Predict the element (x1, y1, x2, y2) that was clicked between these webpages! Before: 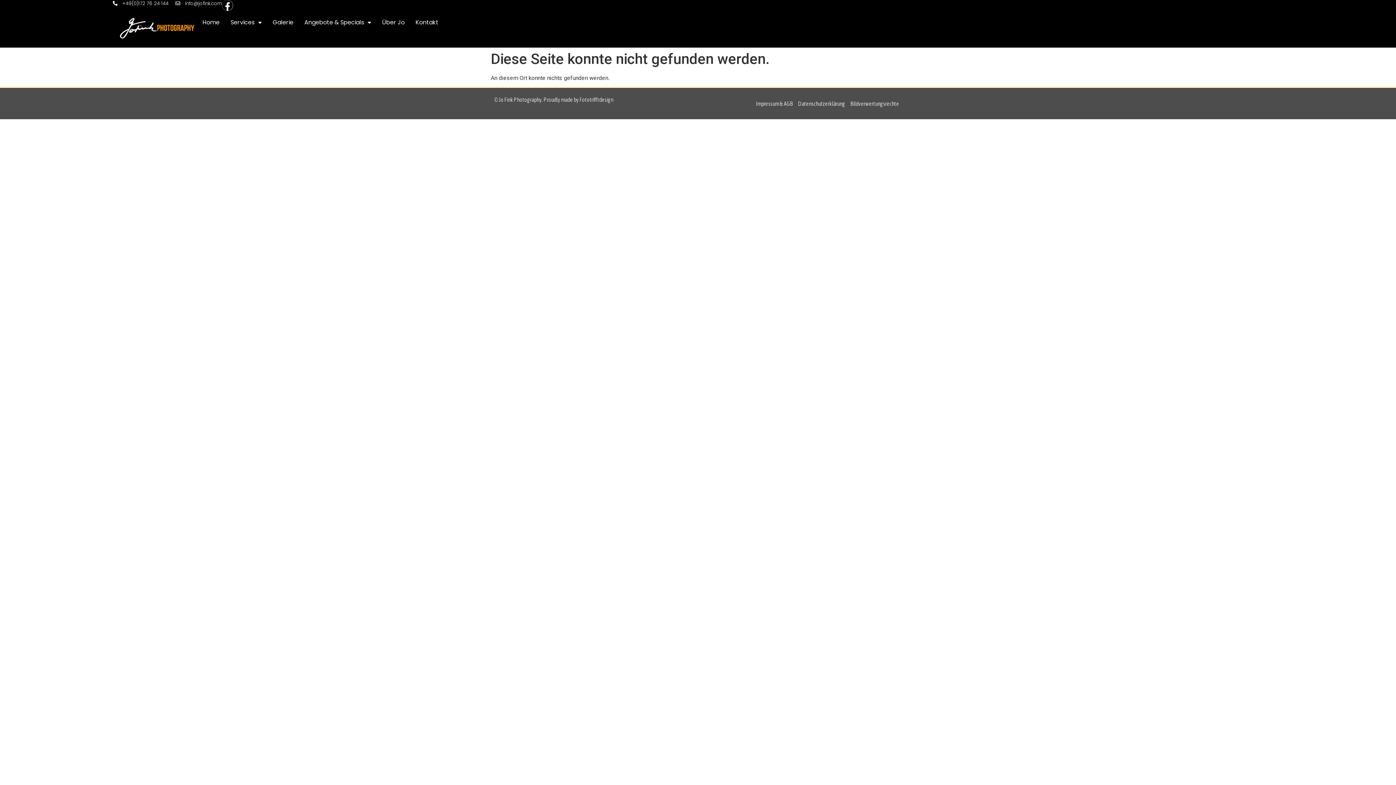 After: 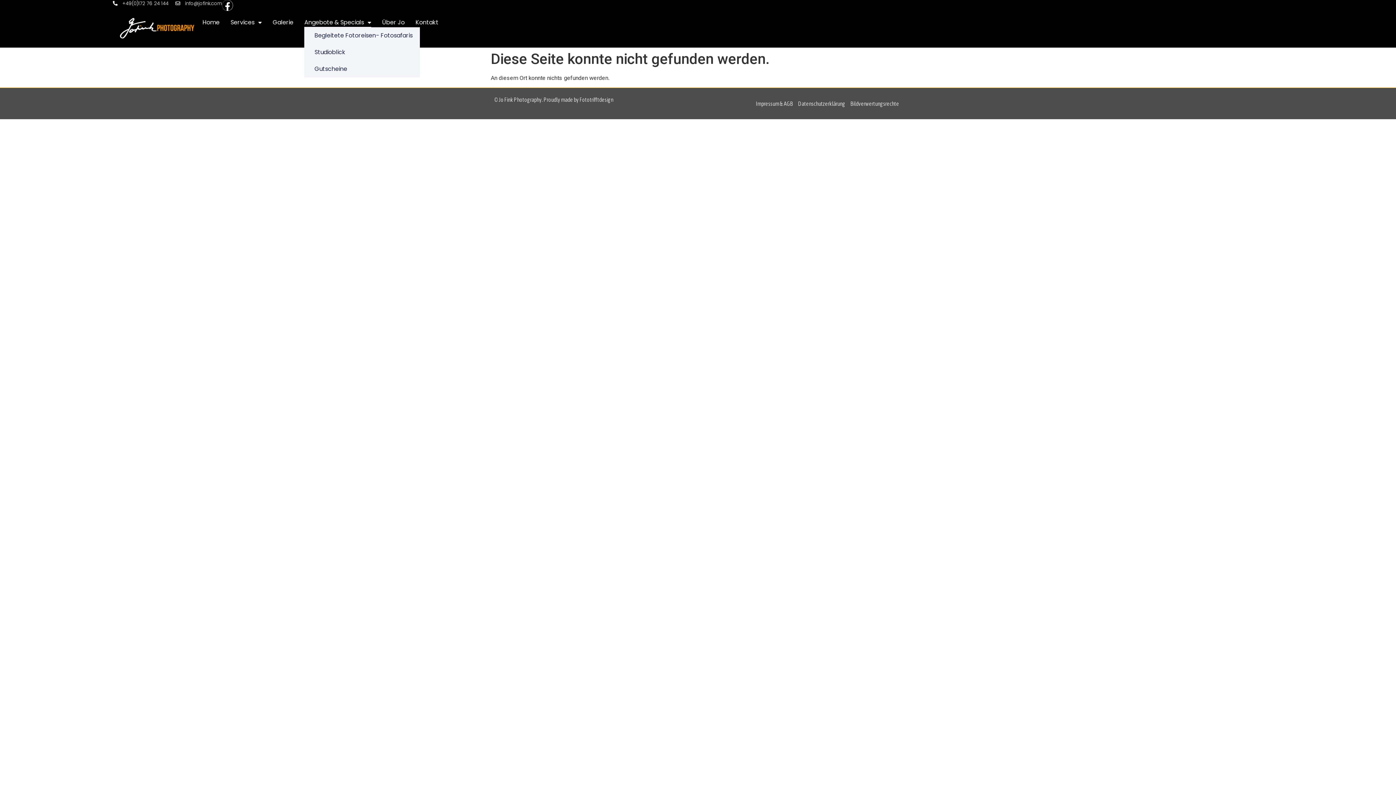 Action: label: Angebote & Specials bbox: (304, 17, 371, 27)